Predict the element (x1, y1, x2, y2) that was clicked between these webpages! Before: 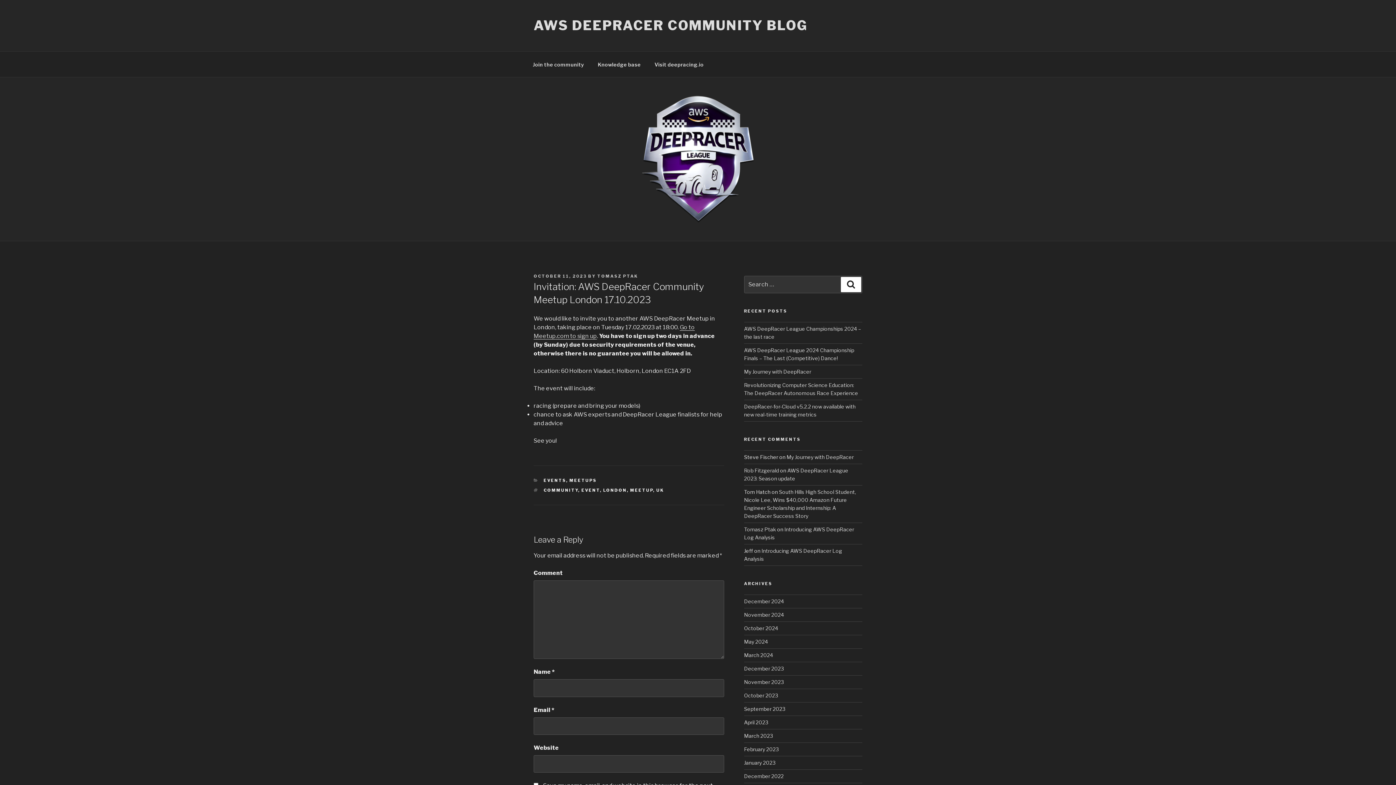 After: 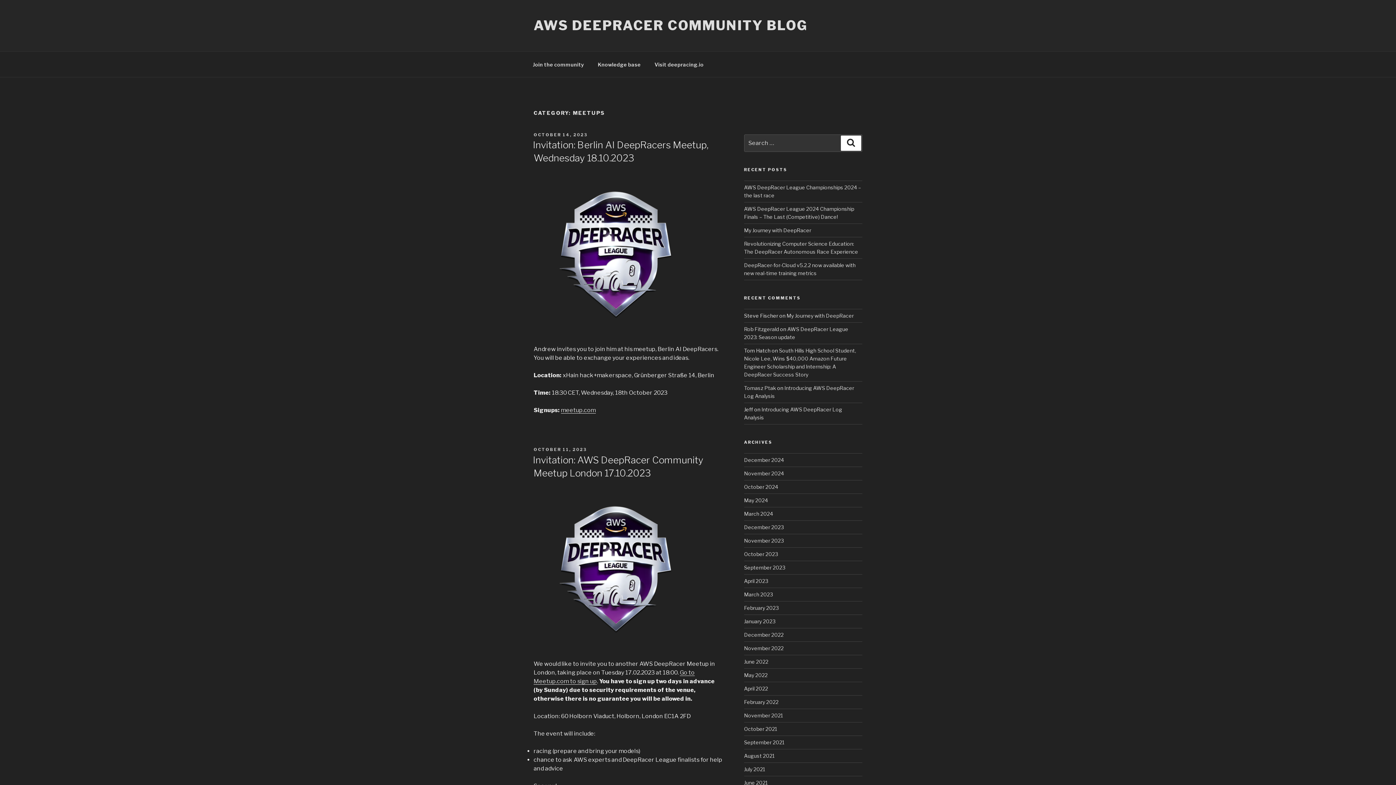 Action: label: MEETUPS bbox: (569, 478, 596, 483)